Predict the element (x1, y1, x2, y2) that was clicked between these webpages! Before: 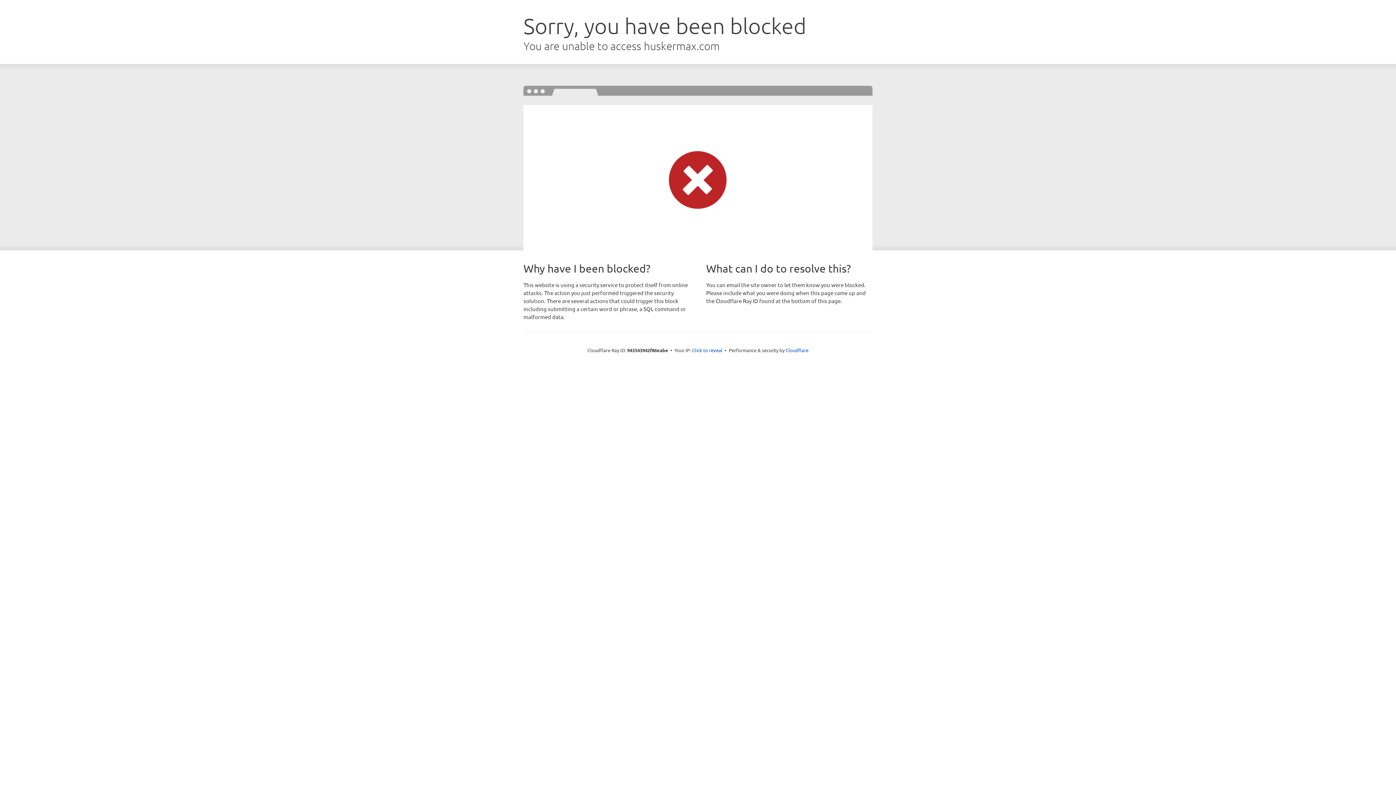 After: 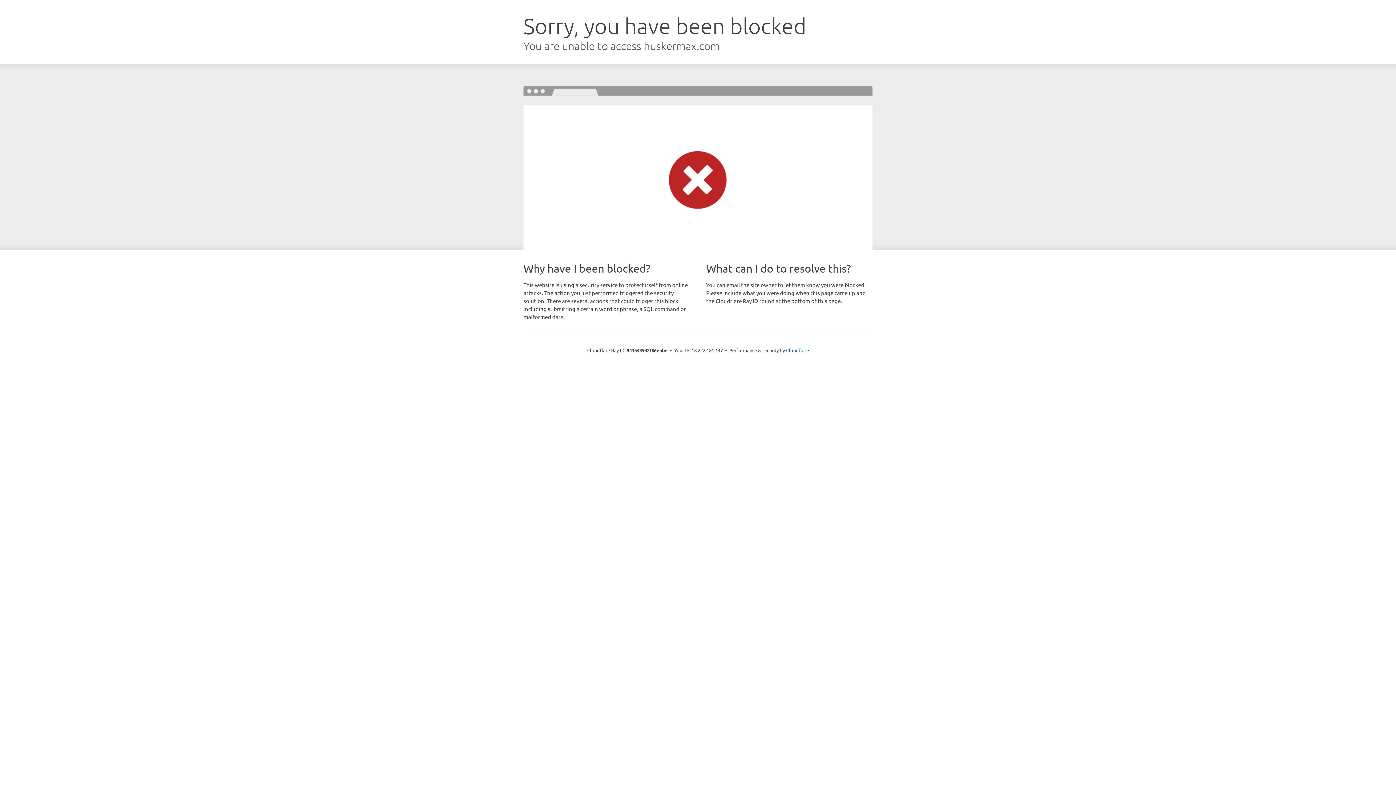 Action: bbox: (692, 346, 722, 353) label: Click to reveal